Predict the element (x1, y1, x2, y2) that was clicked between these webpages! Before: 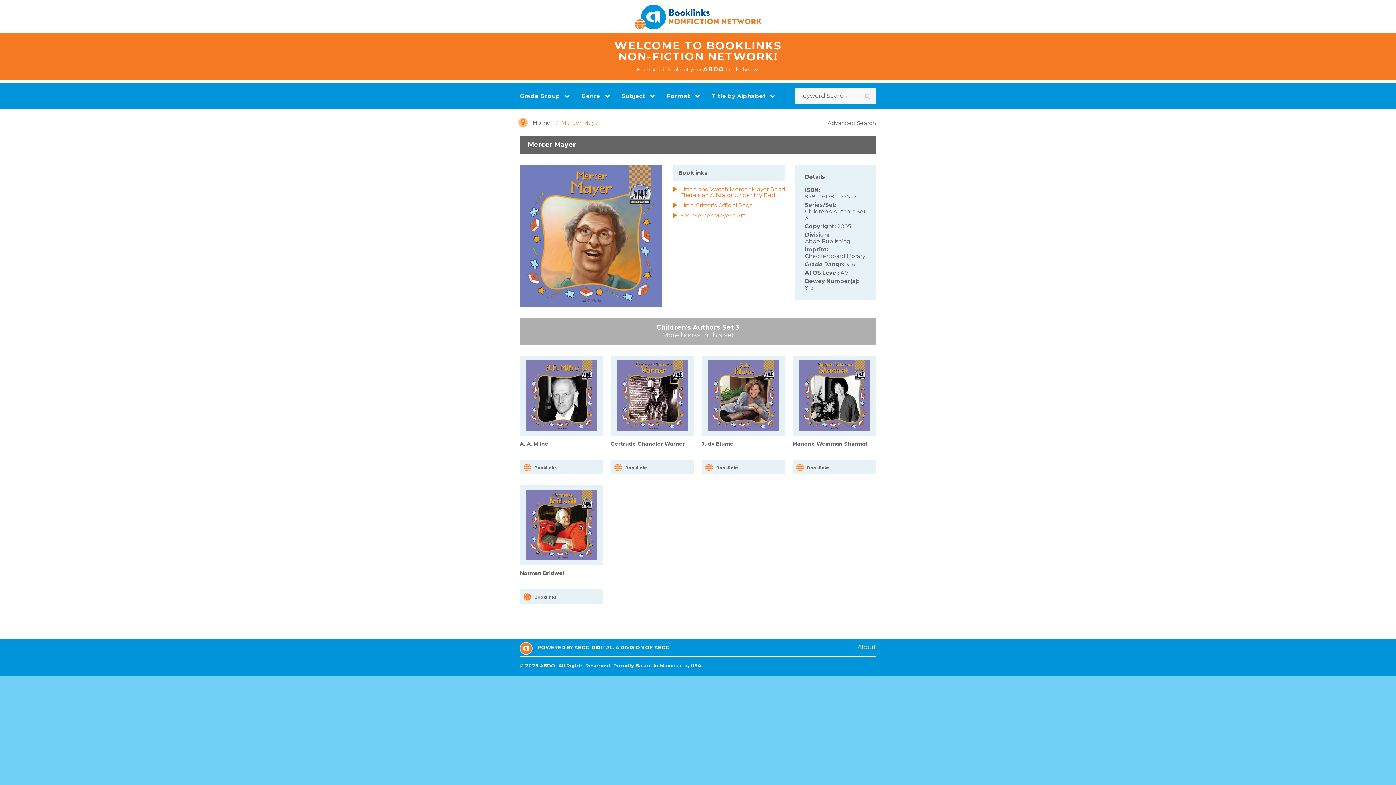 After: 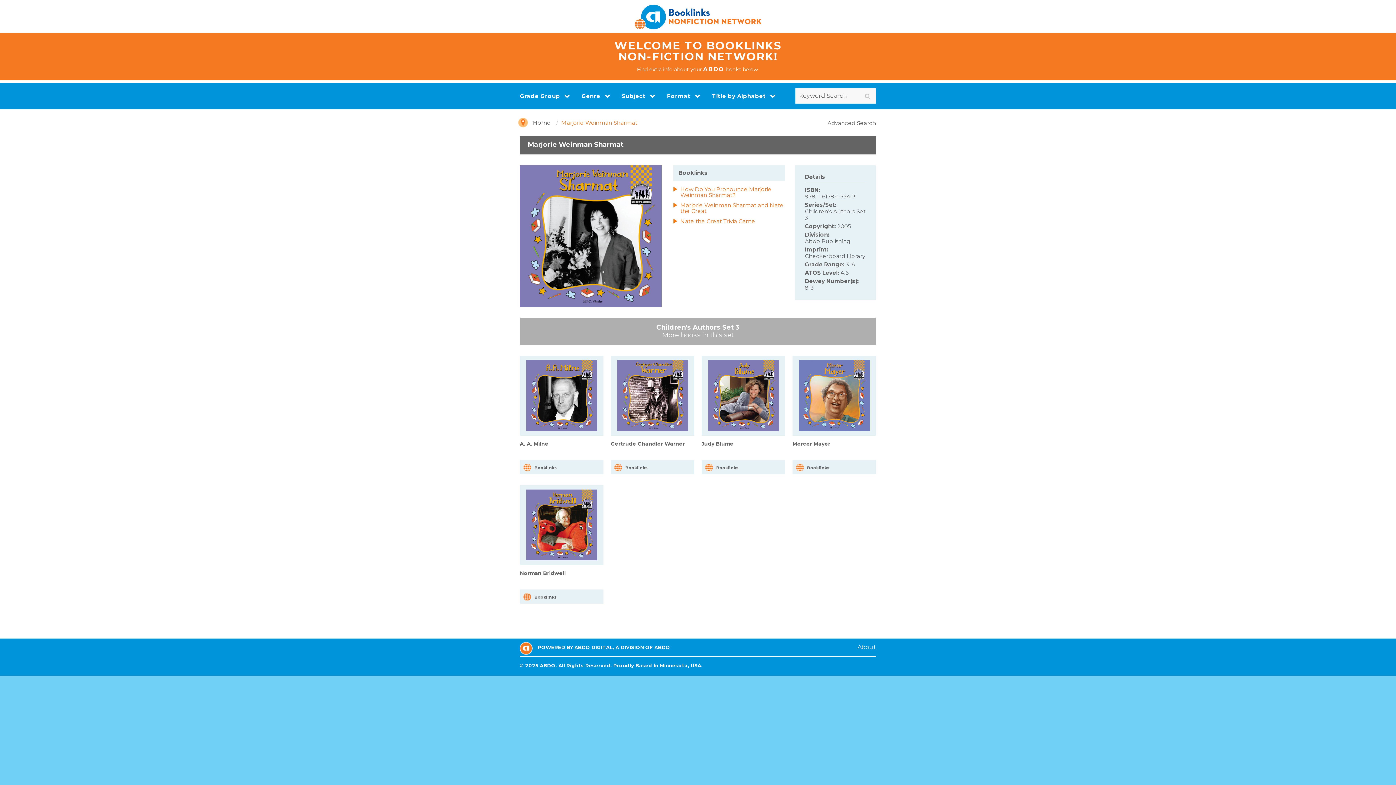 Action: bbox: (799, 360, 870, 431)